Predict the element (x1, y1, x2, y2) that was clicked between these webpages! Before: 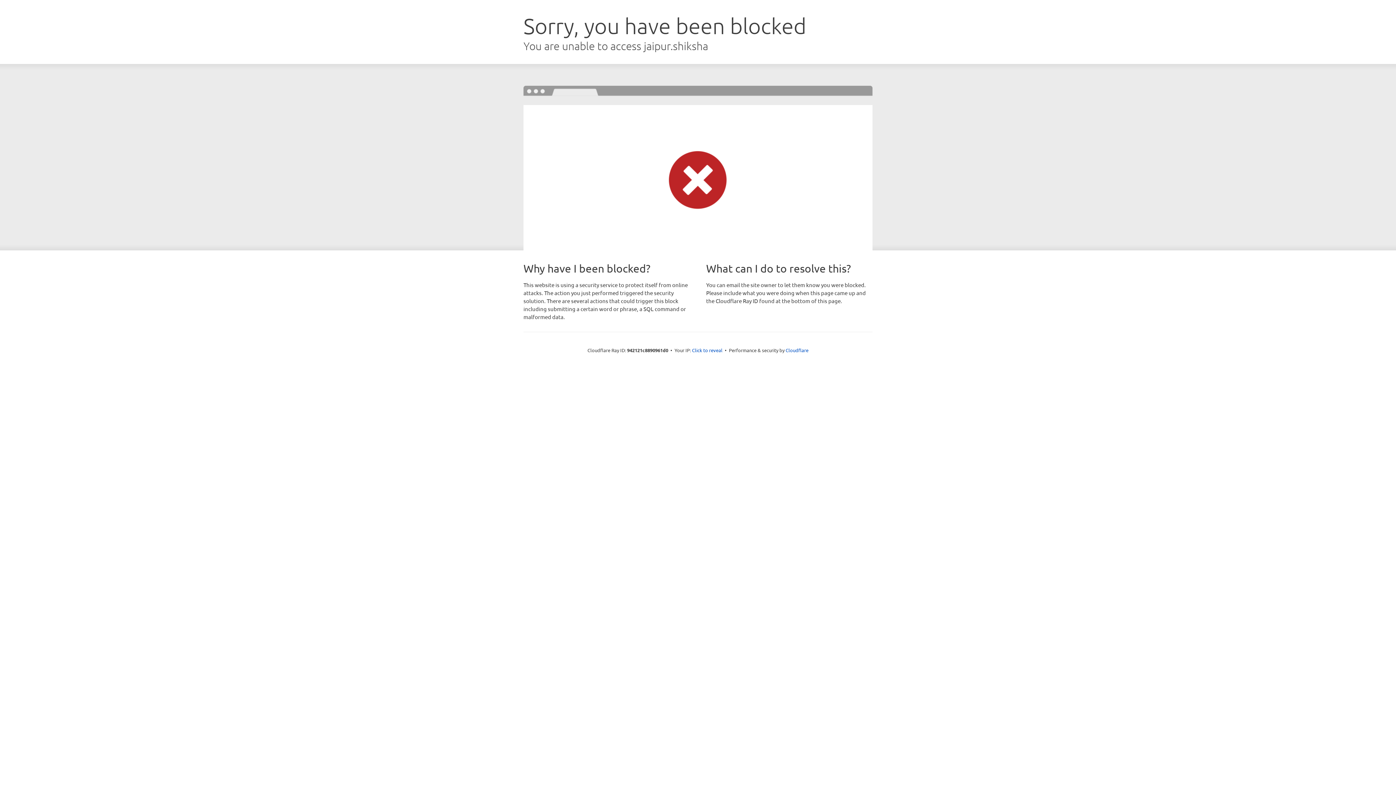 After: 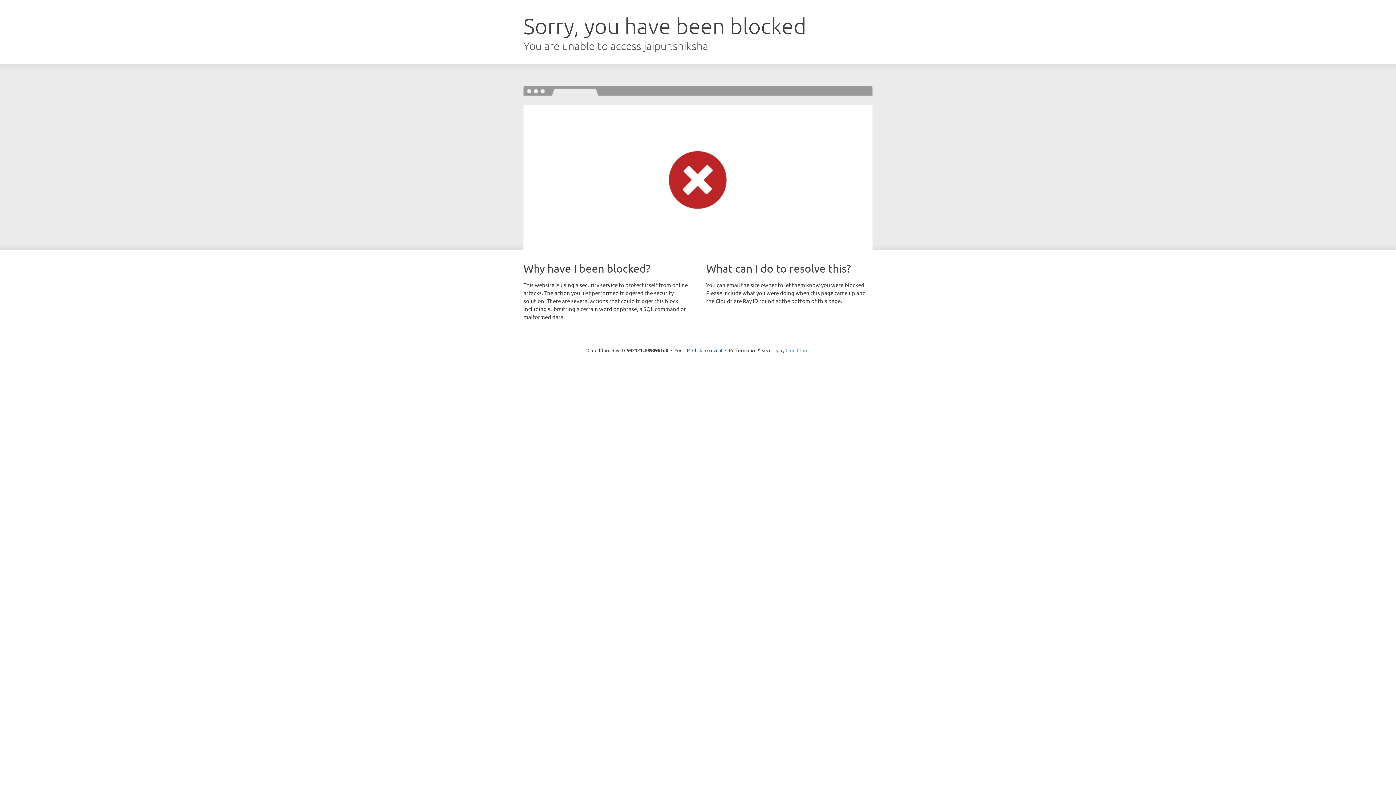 Action: bbox: (785, 347, 808, 353) label: Cloudflare